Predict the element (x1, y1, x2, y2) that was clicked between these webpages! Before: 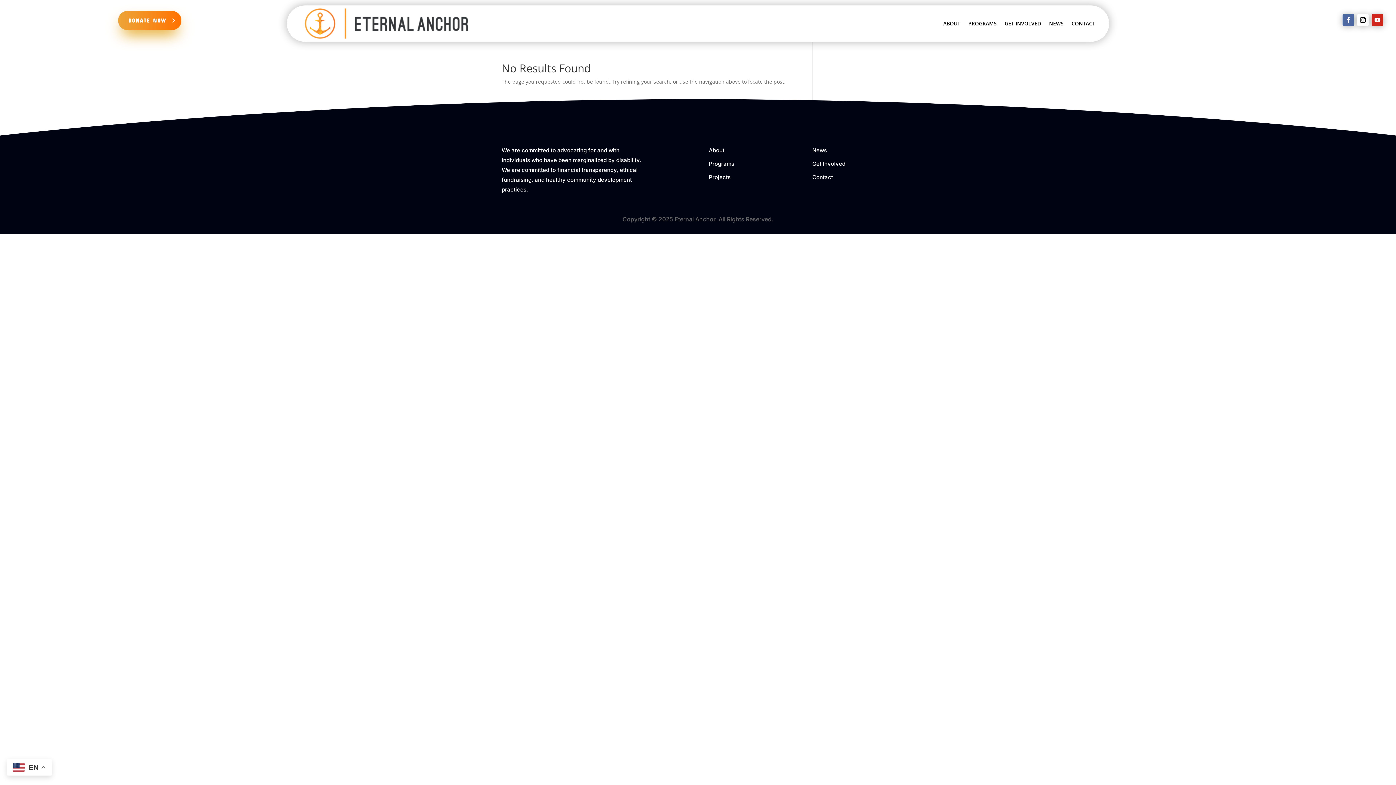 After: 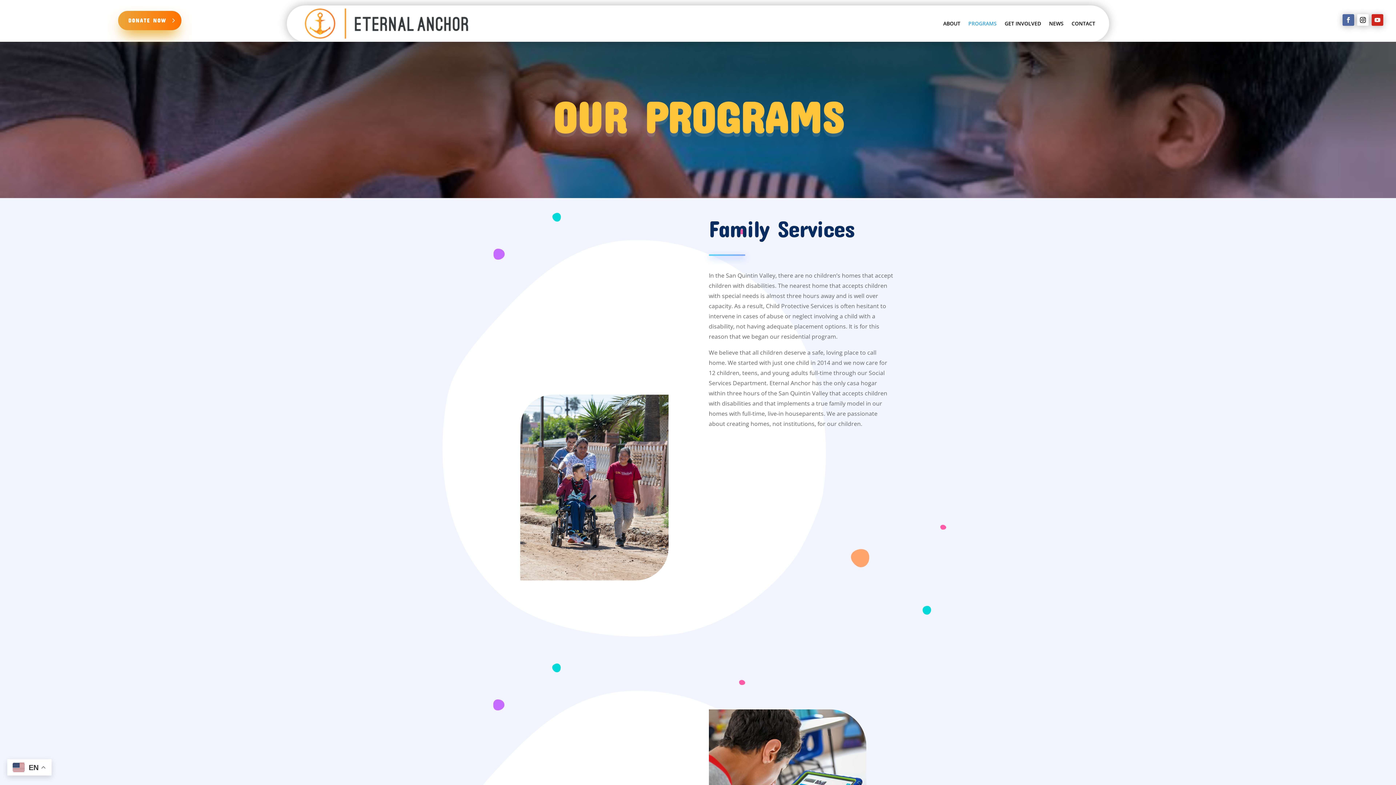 Action: label: PROGRAMS bbox: (968, 5, 996, 41)